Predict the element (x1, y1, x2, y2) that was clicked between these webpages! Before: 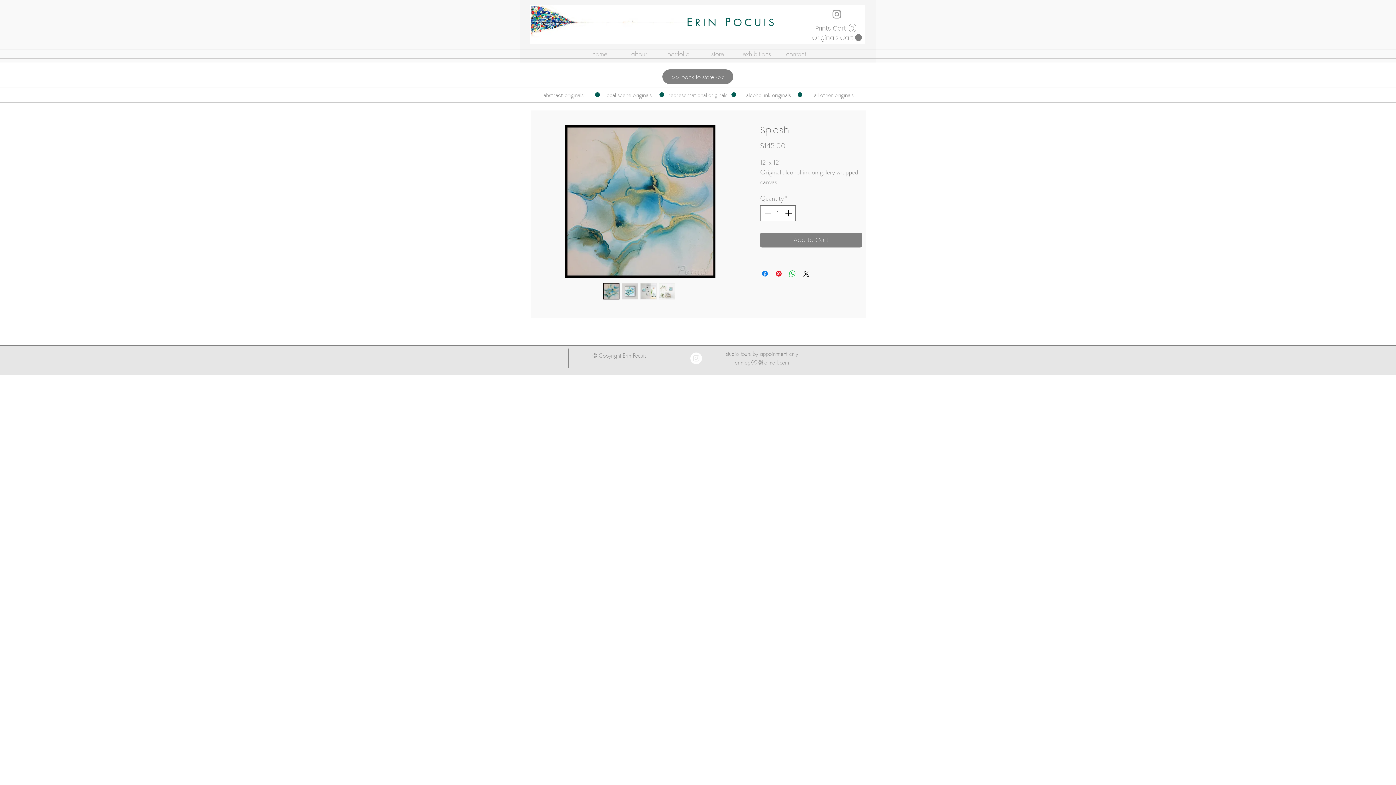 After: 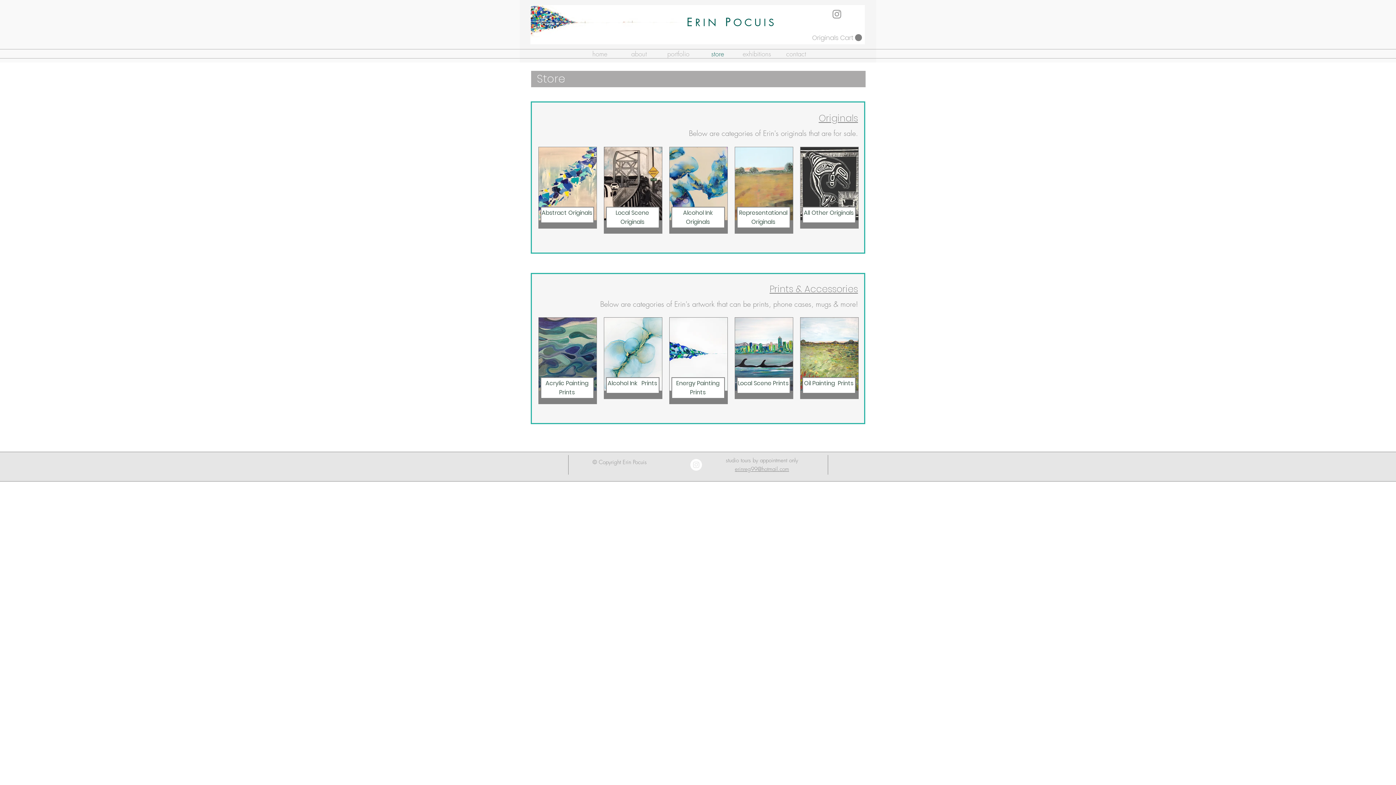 Action: bbox: (698, 49, 737, 58) label: store